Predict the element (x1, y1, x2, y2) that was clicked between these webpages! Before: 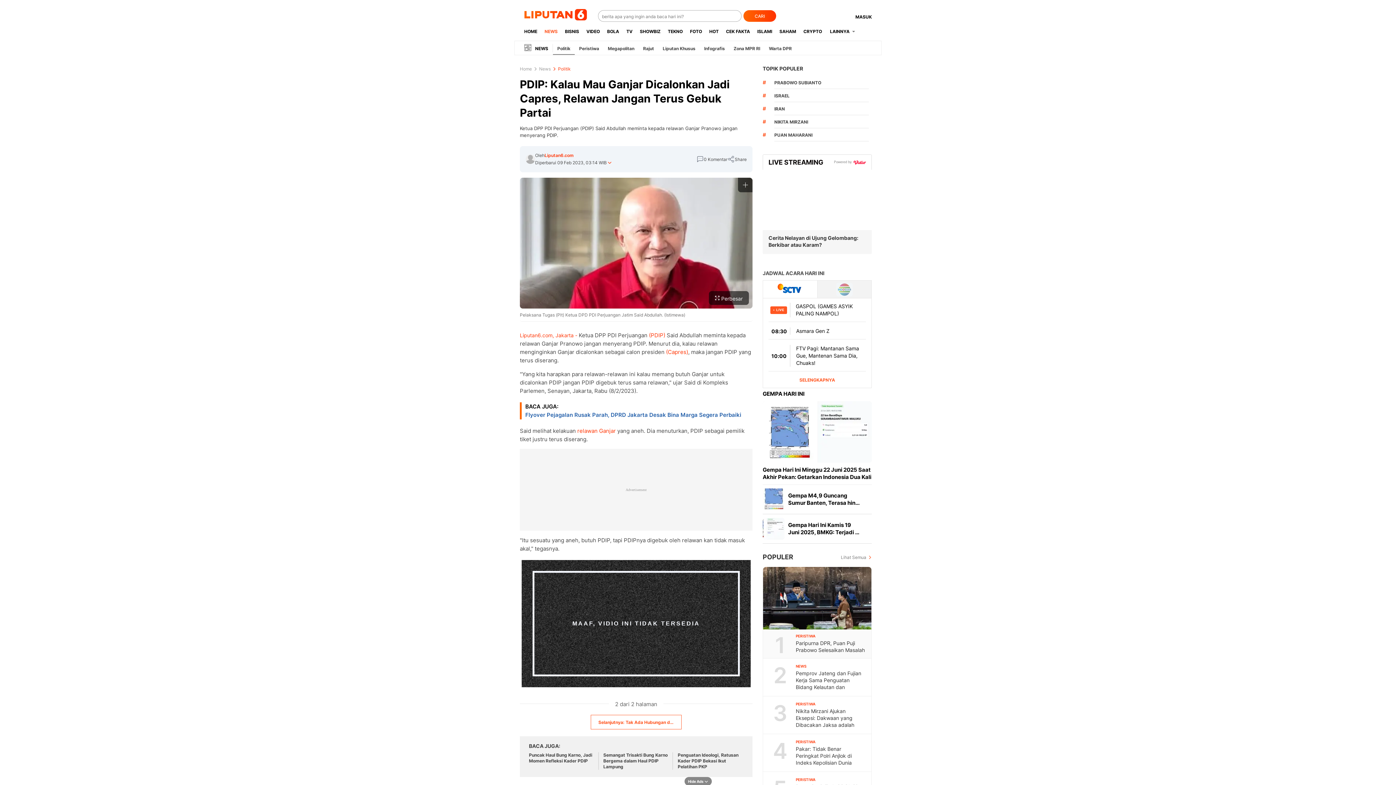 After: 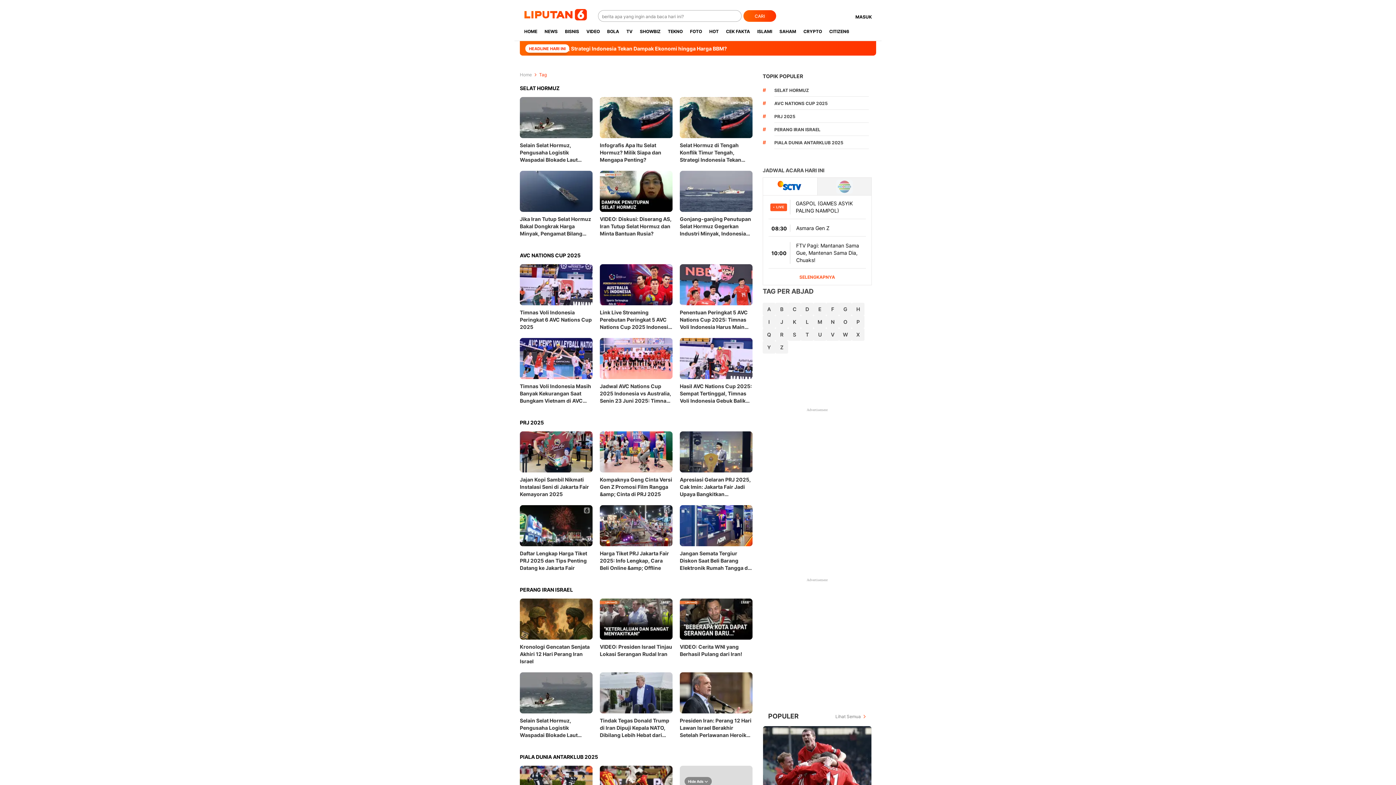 Action: bbox: (762, 65, 803, 71) label: TOPIK POPULER